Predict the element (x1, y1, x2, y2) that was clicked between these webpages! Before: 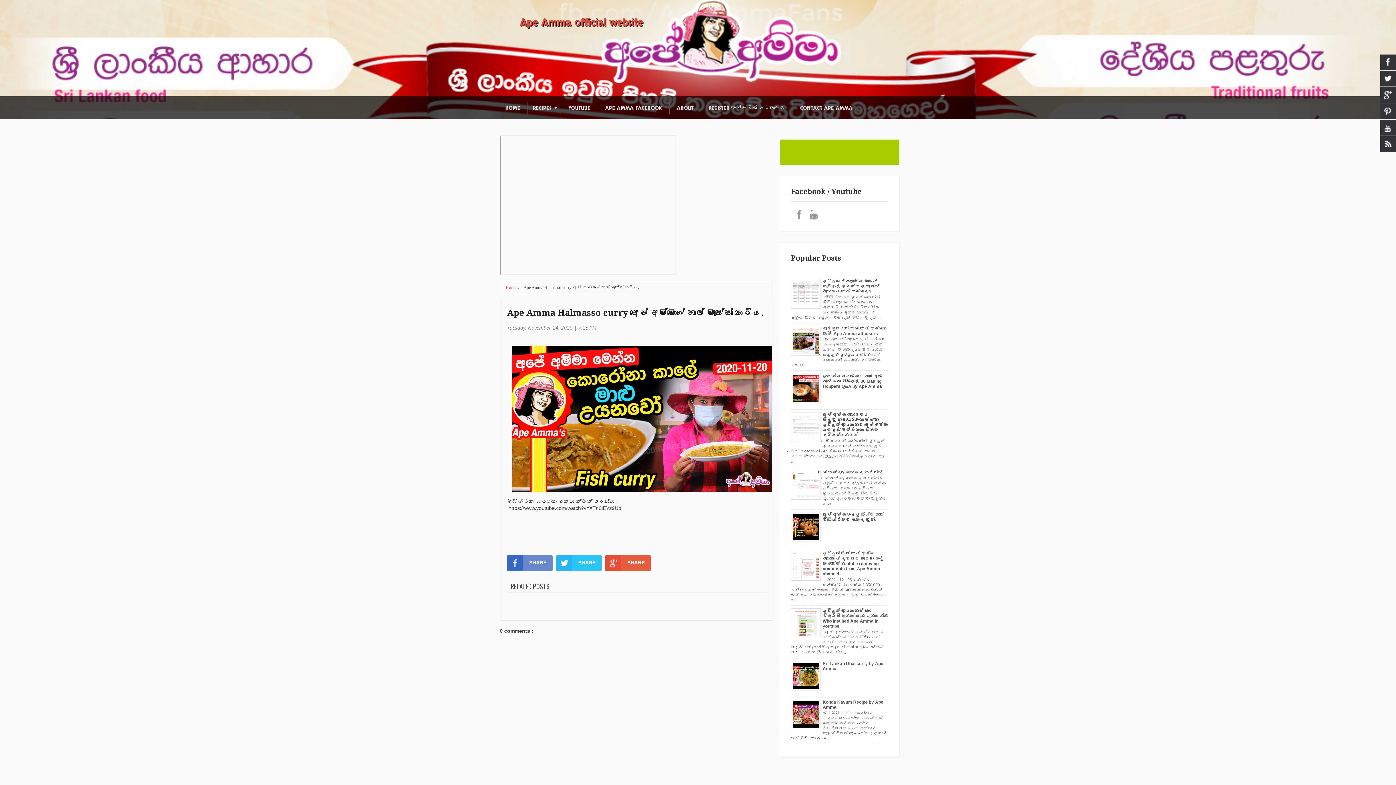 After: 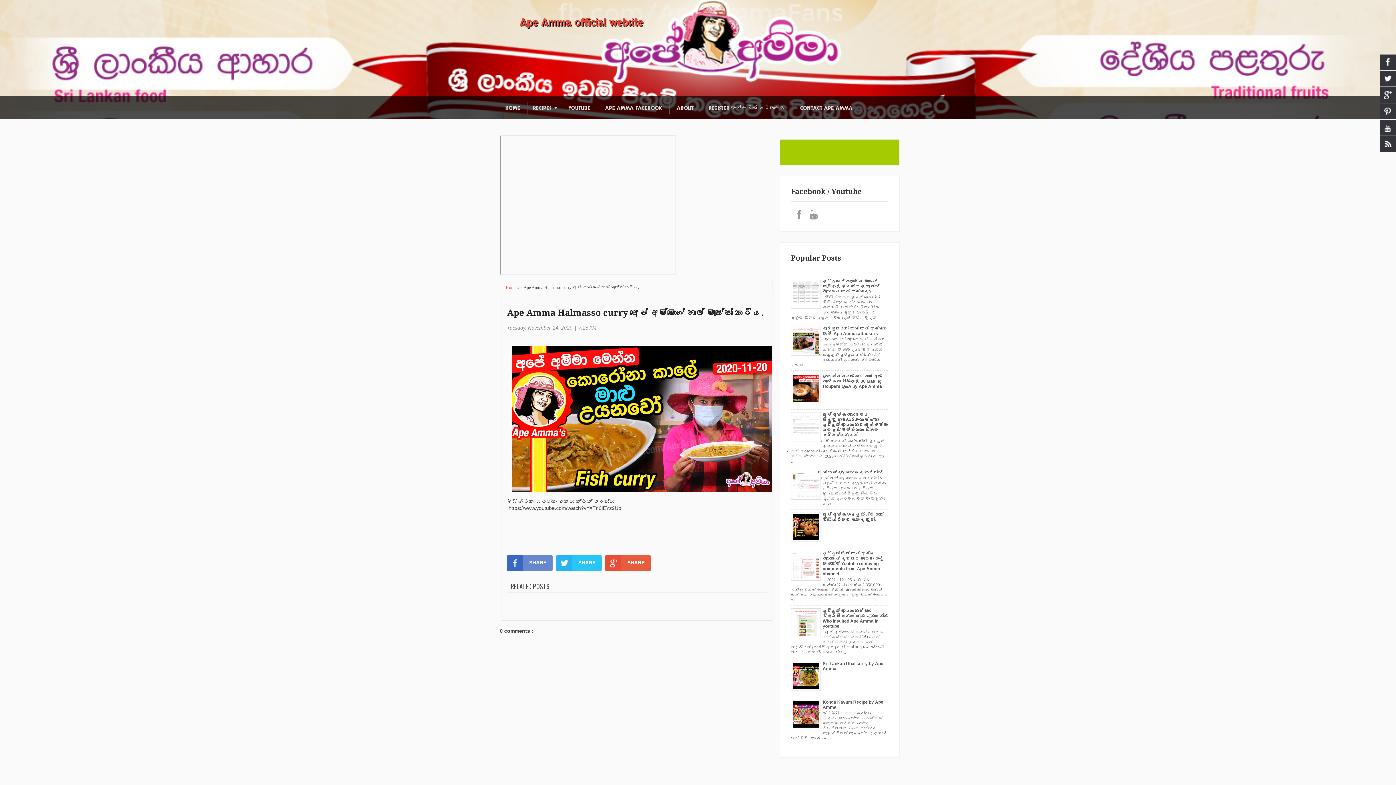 Action: bbox: (791, 209, 803, 220)